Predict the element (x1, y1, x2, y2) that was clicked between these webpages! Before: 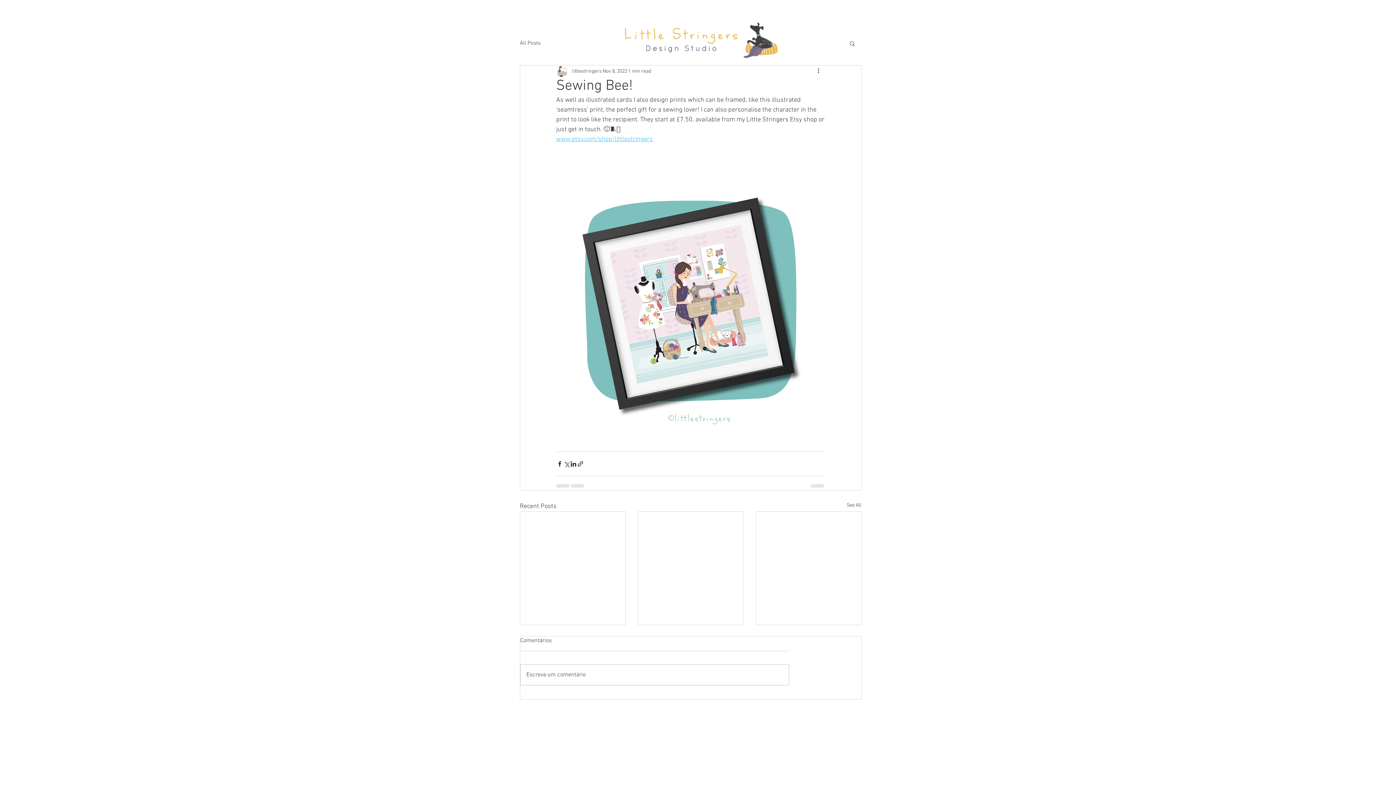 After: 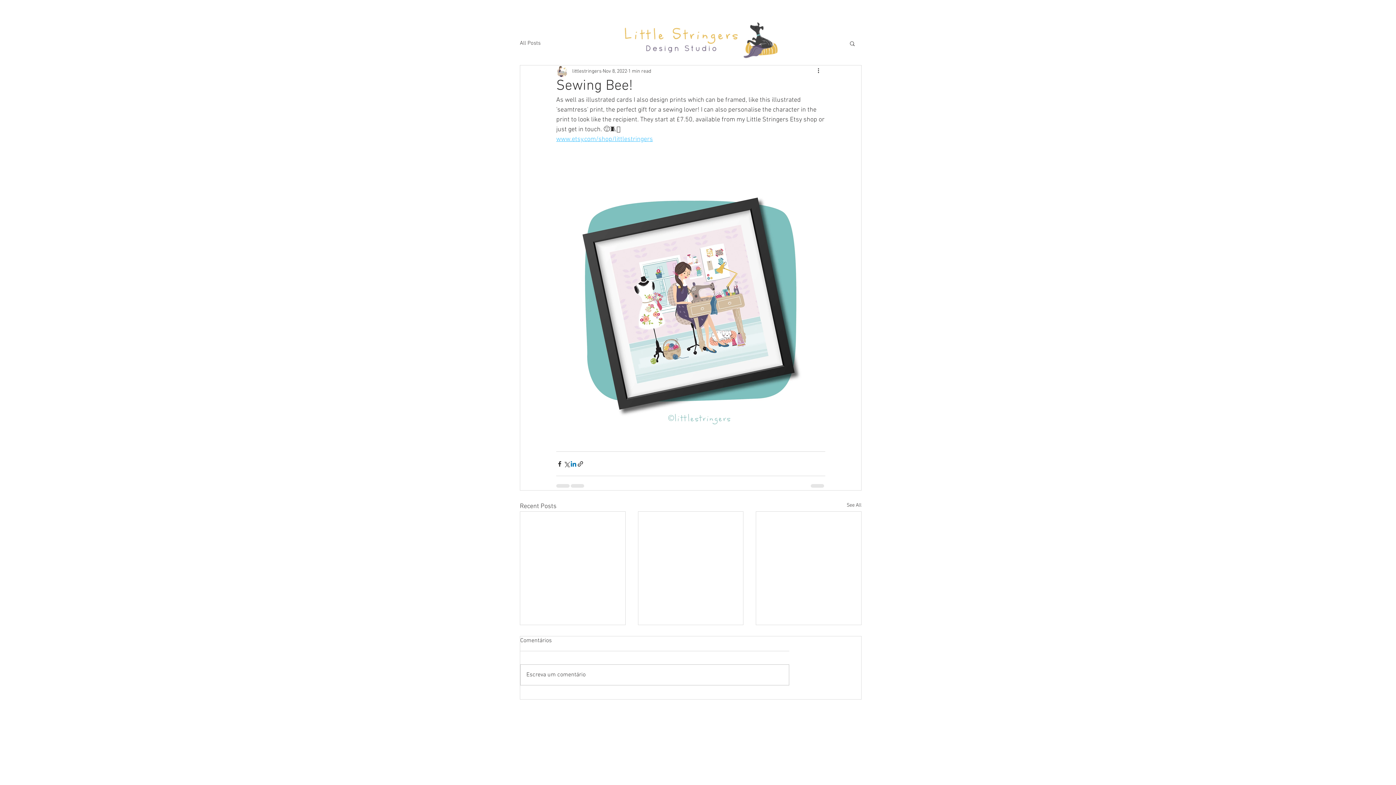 Action: label: Share via LinkedIn bbox: (570, 460, 577, 467)